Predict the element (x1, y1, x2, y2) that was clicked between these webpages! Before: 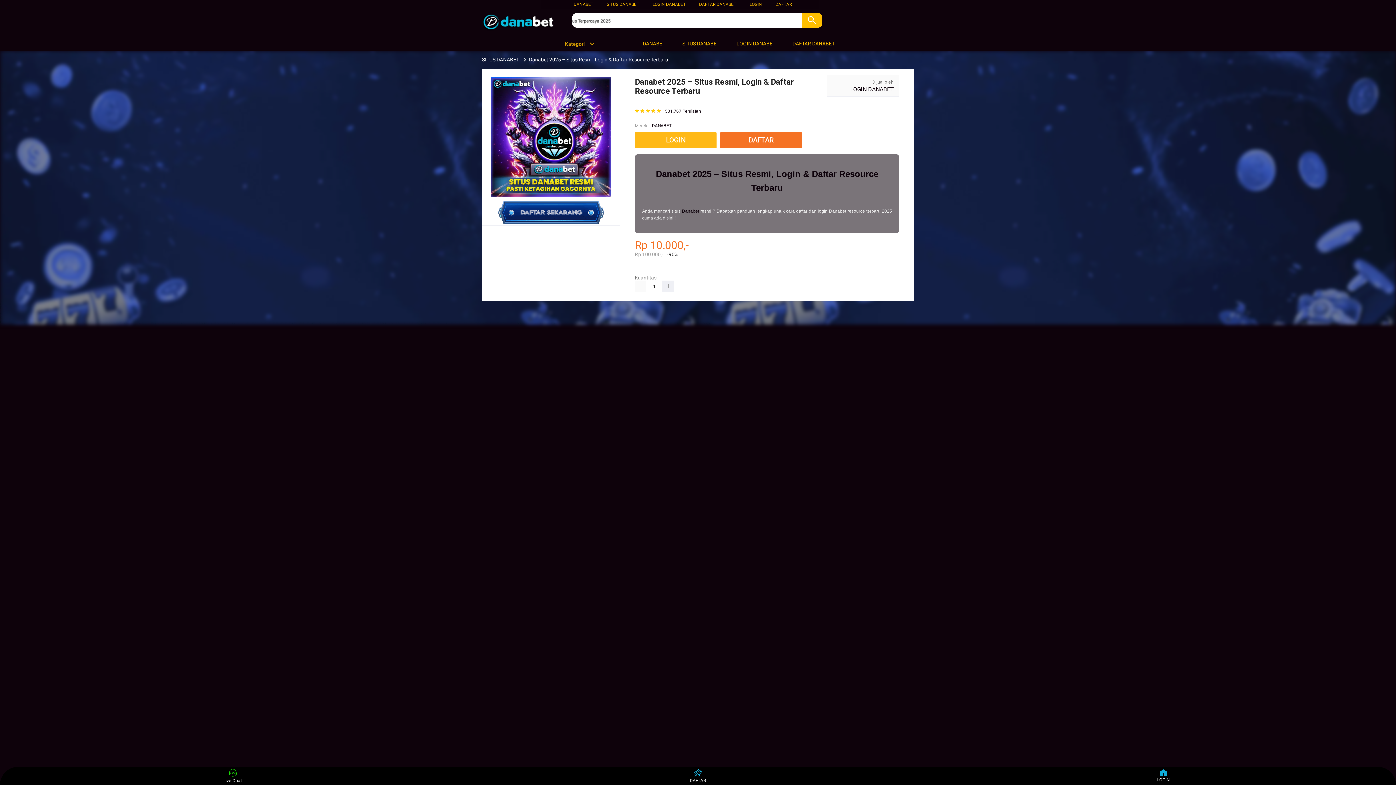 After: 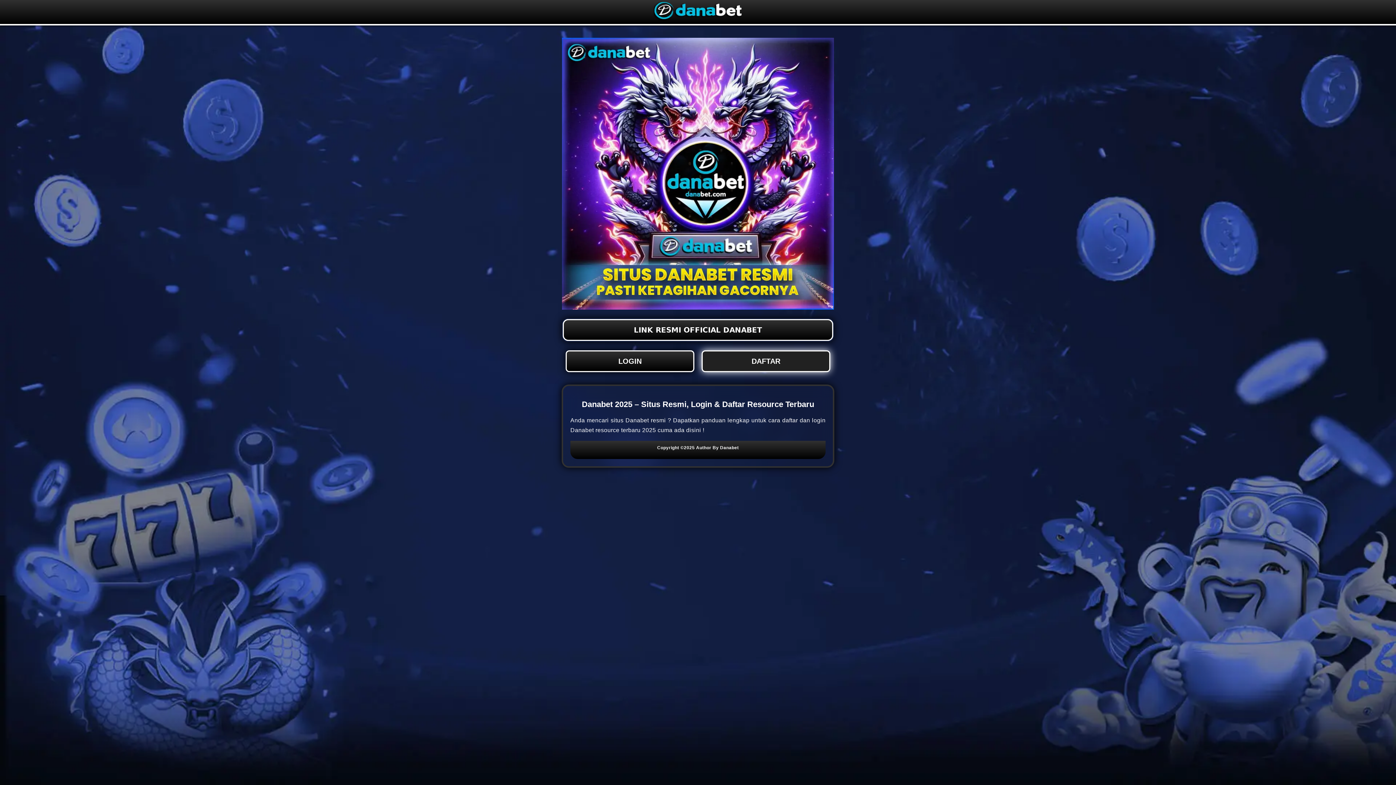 Action: label: LOGIN bbox: (635, 132, 720, 148)